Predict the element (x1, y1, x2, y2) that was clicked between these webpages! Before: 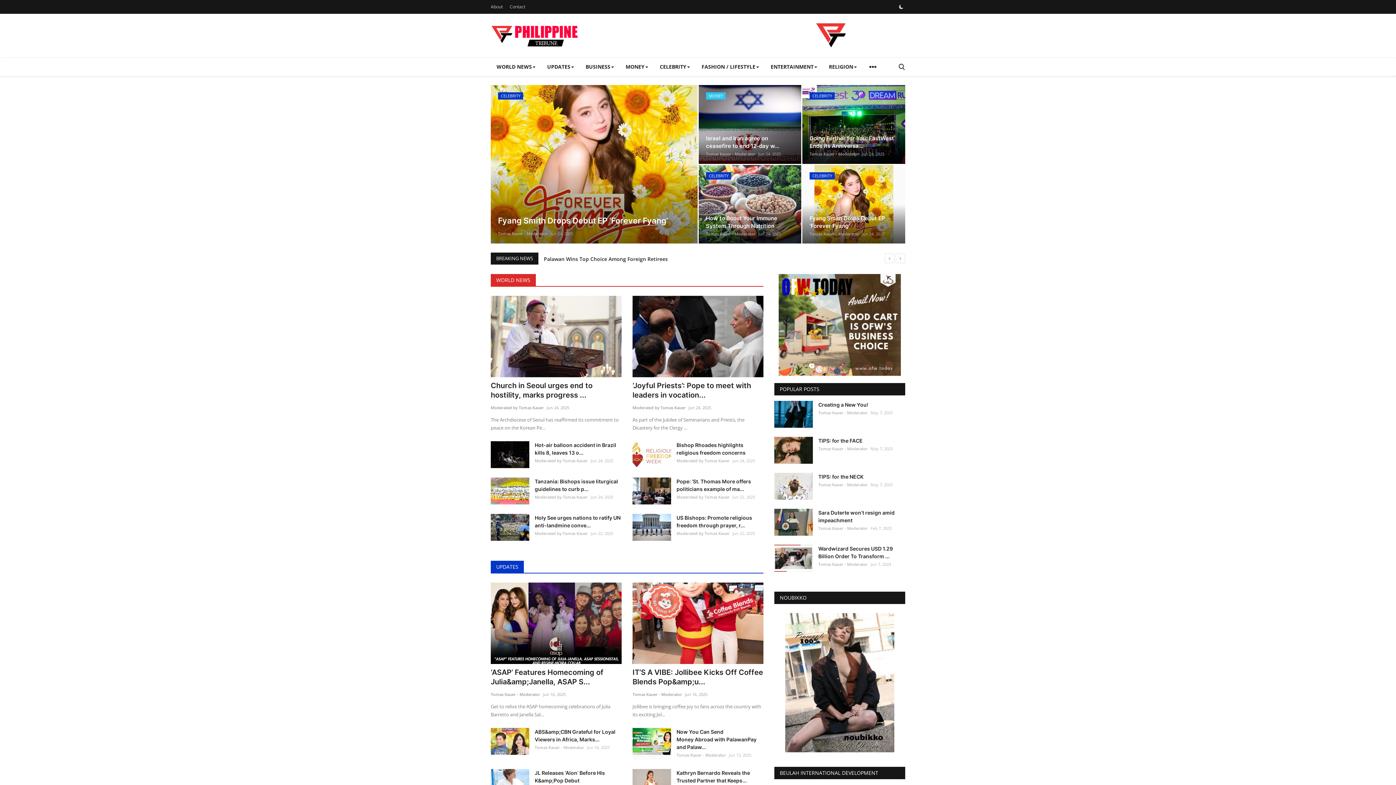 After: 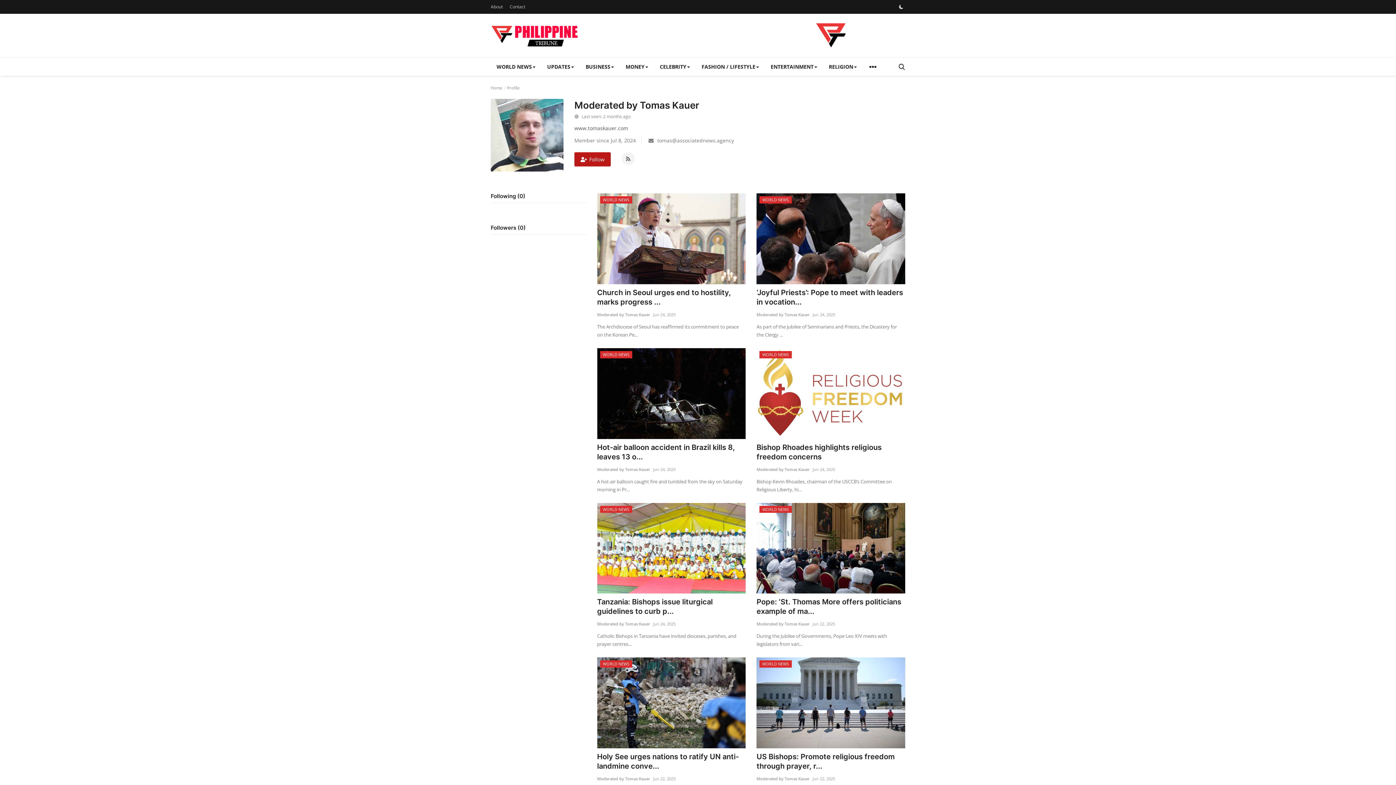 Action: bbox: (632, 403, 685, 412) label: Moderated by Tomas Kauer